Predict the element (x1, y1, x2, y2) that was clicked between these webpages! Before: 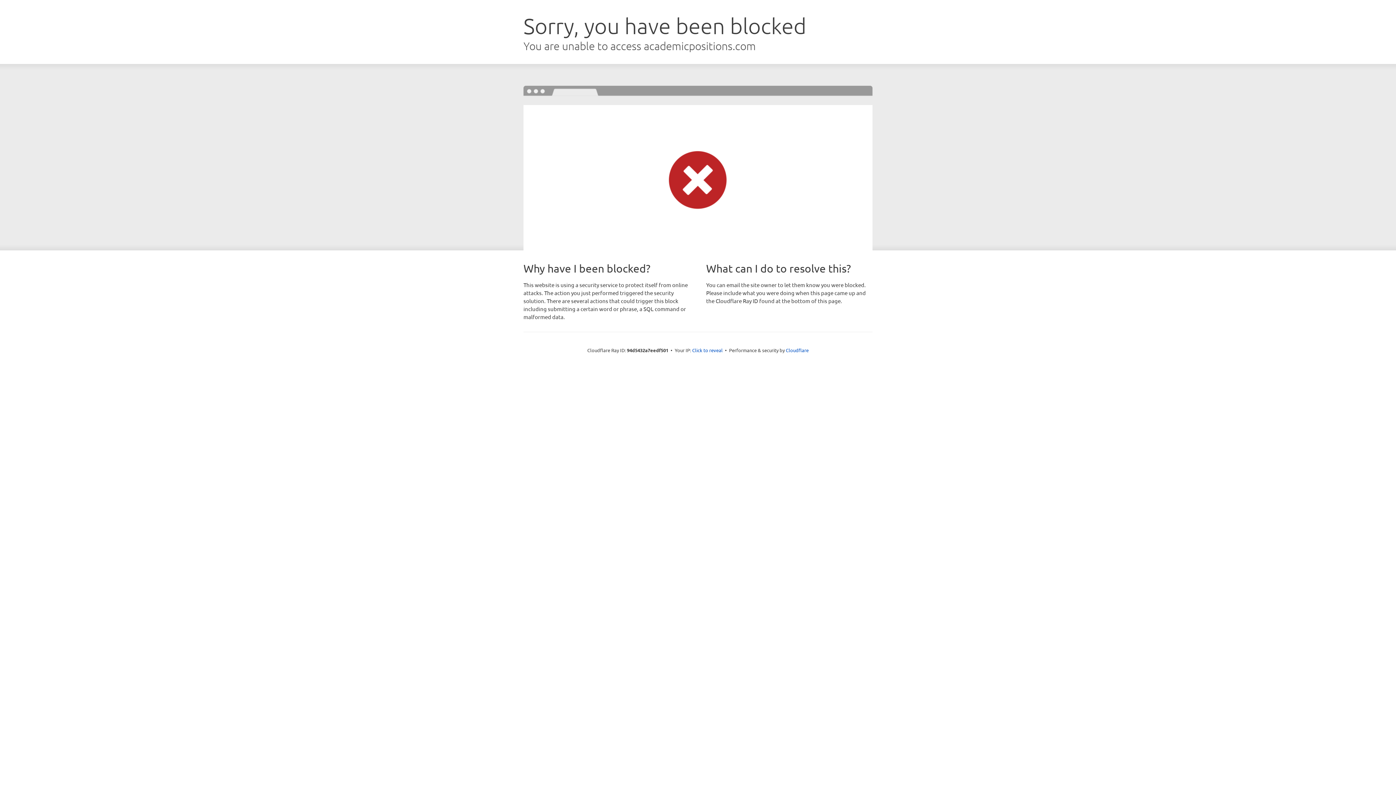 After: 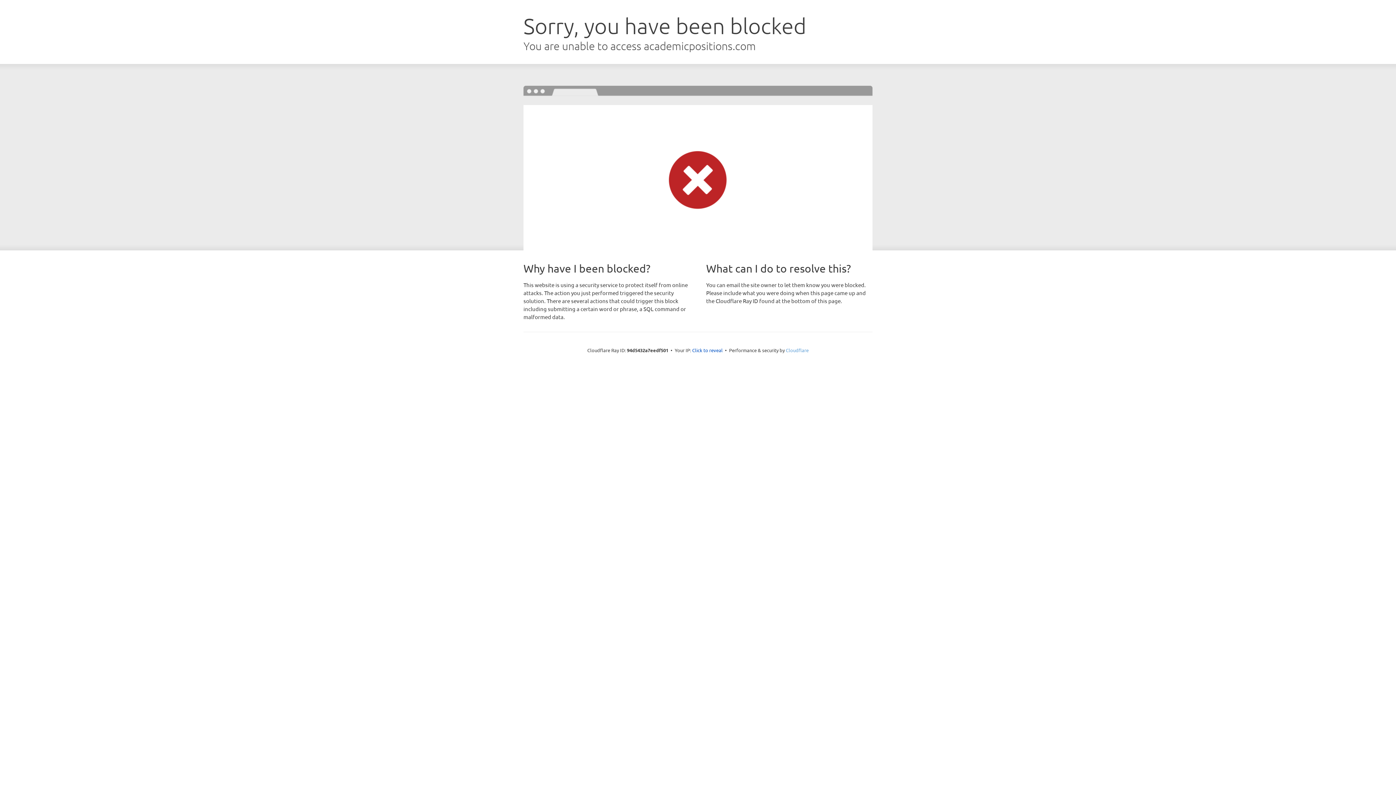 Action: bbox: (786, 347, 808, 353) label: Cloudflare